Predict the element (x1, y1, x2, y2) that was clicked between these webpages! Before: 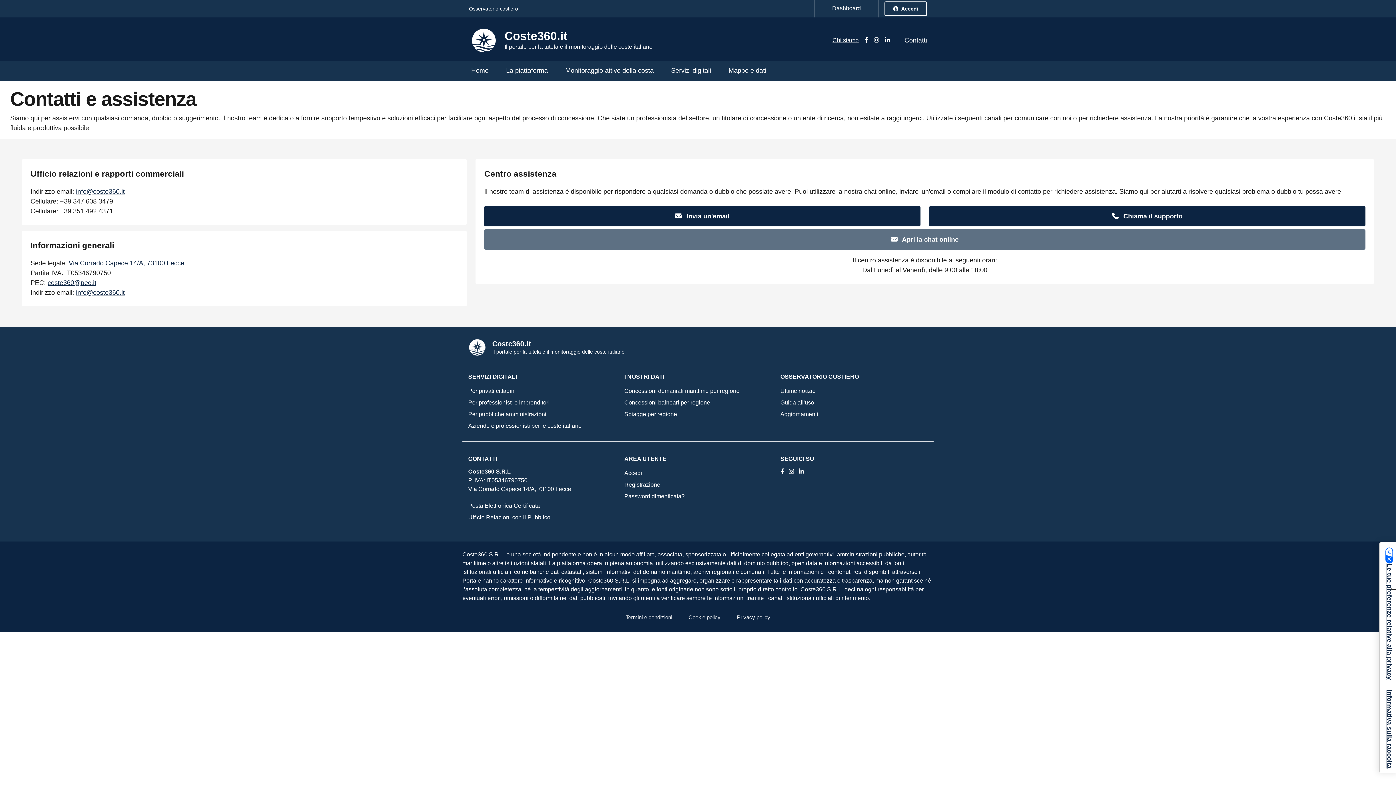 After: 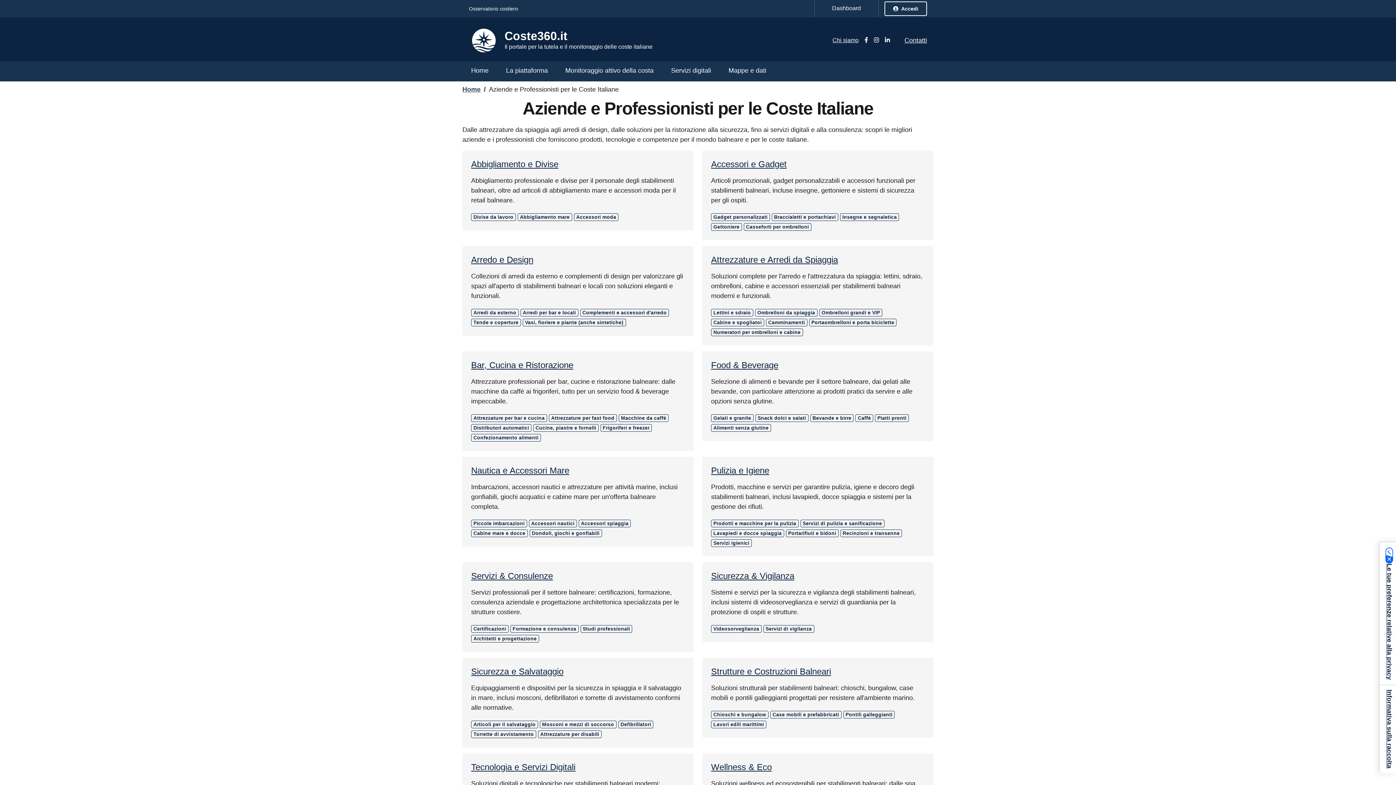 Action: bbox: (468, 420, 615, 432) label: Aziende e professionisti per le coste italiane